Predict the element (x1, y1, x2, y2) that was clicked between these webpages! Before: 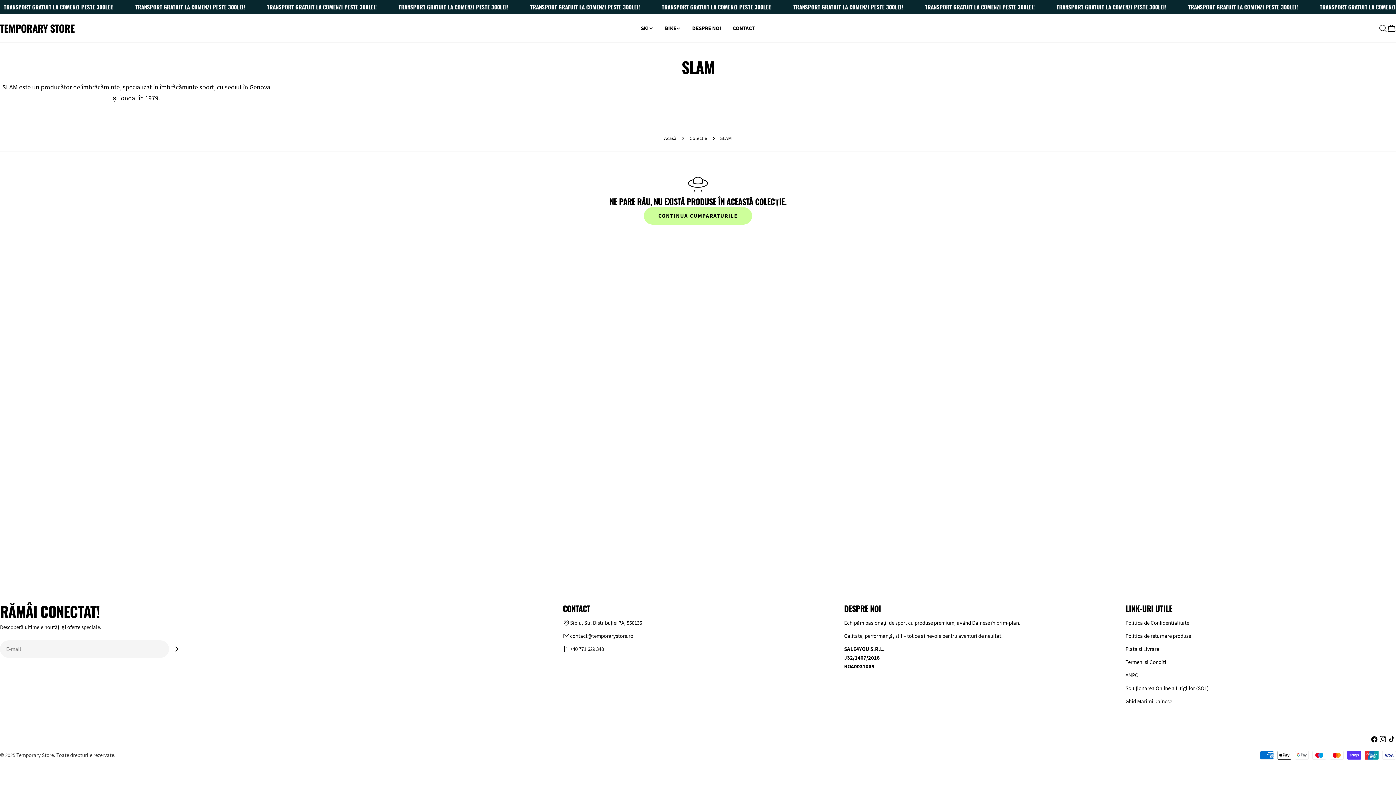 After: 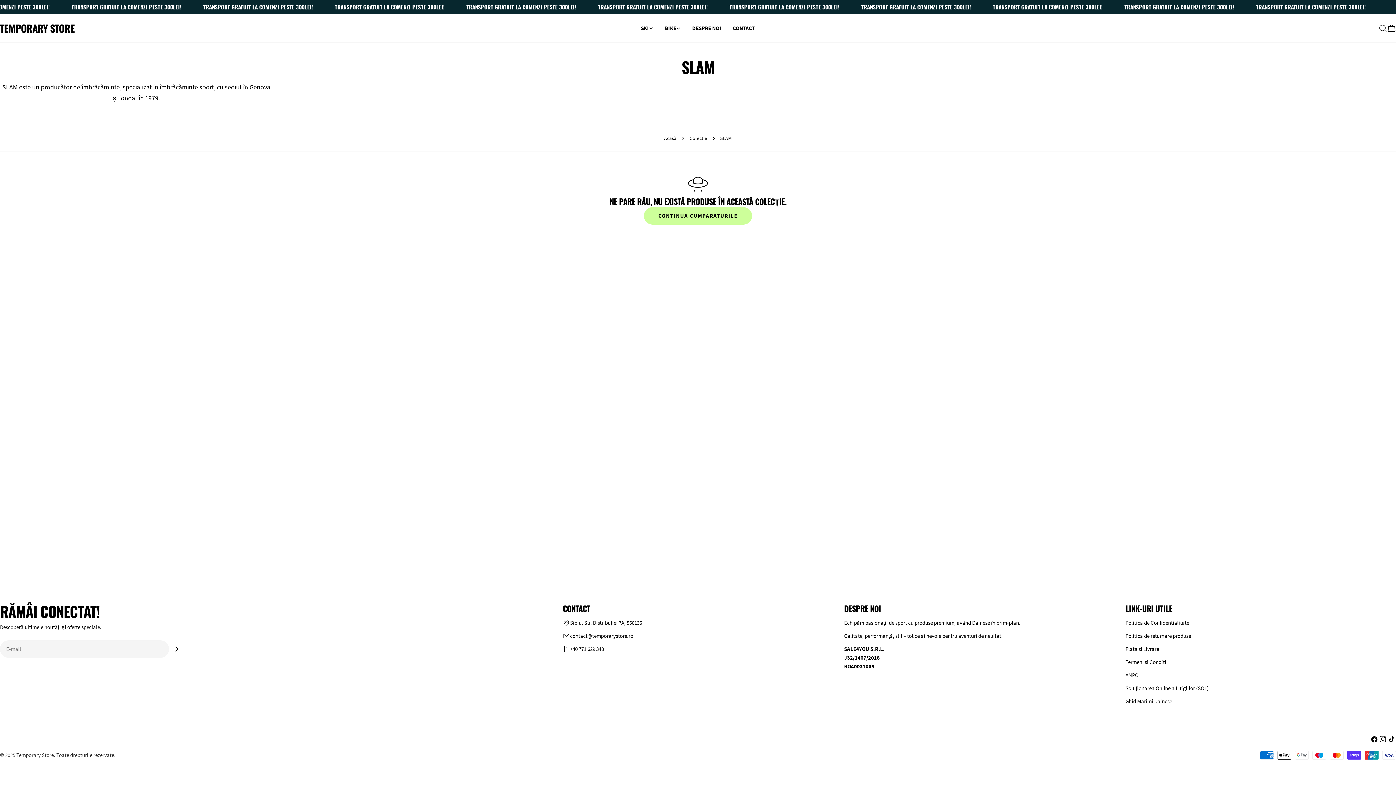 Action: bbox: (570, 632, 633, 640) label: contact@temporarystore.ro